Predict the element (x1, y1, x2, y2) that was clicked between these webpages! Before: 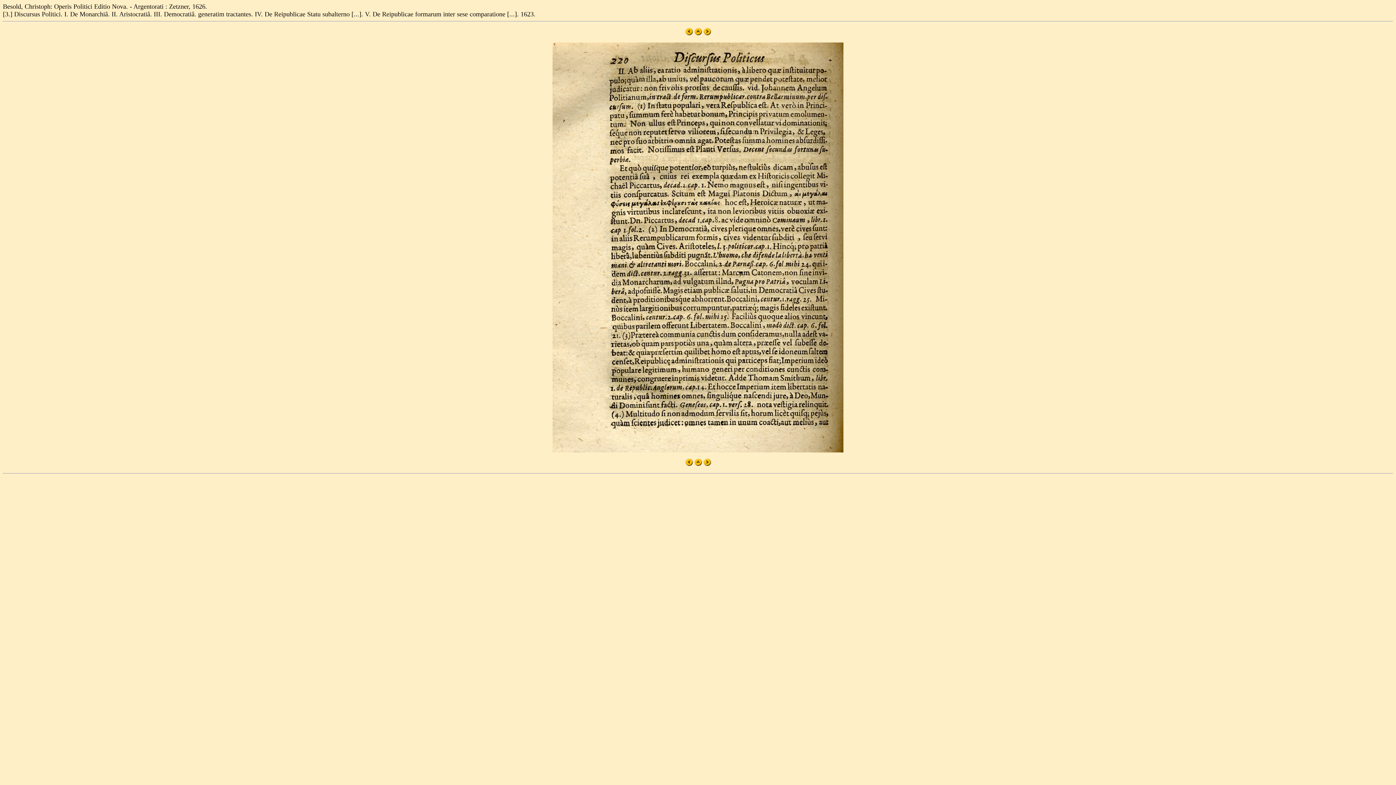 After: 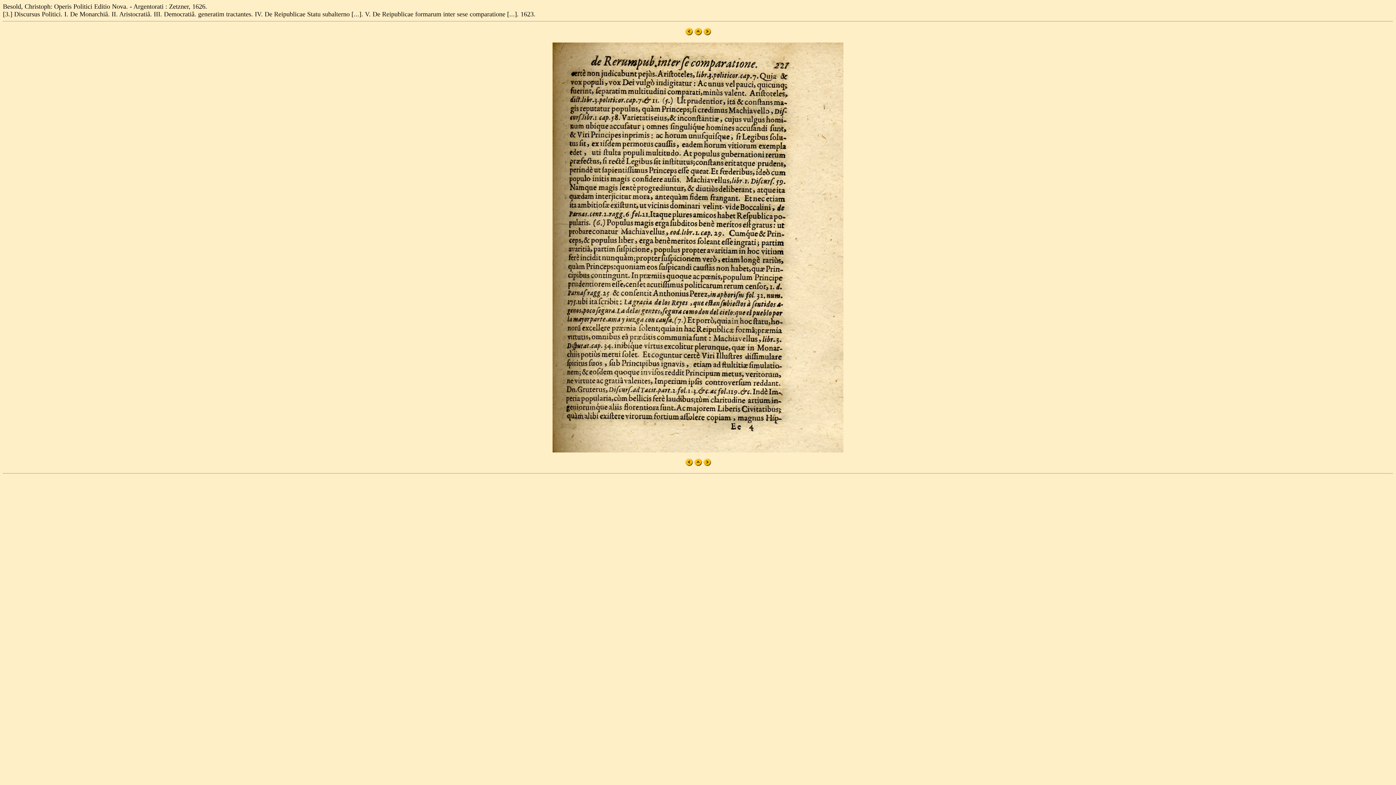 Action: bbox: (703, 461, 711, 467)